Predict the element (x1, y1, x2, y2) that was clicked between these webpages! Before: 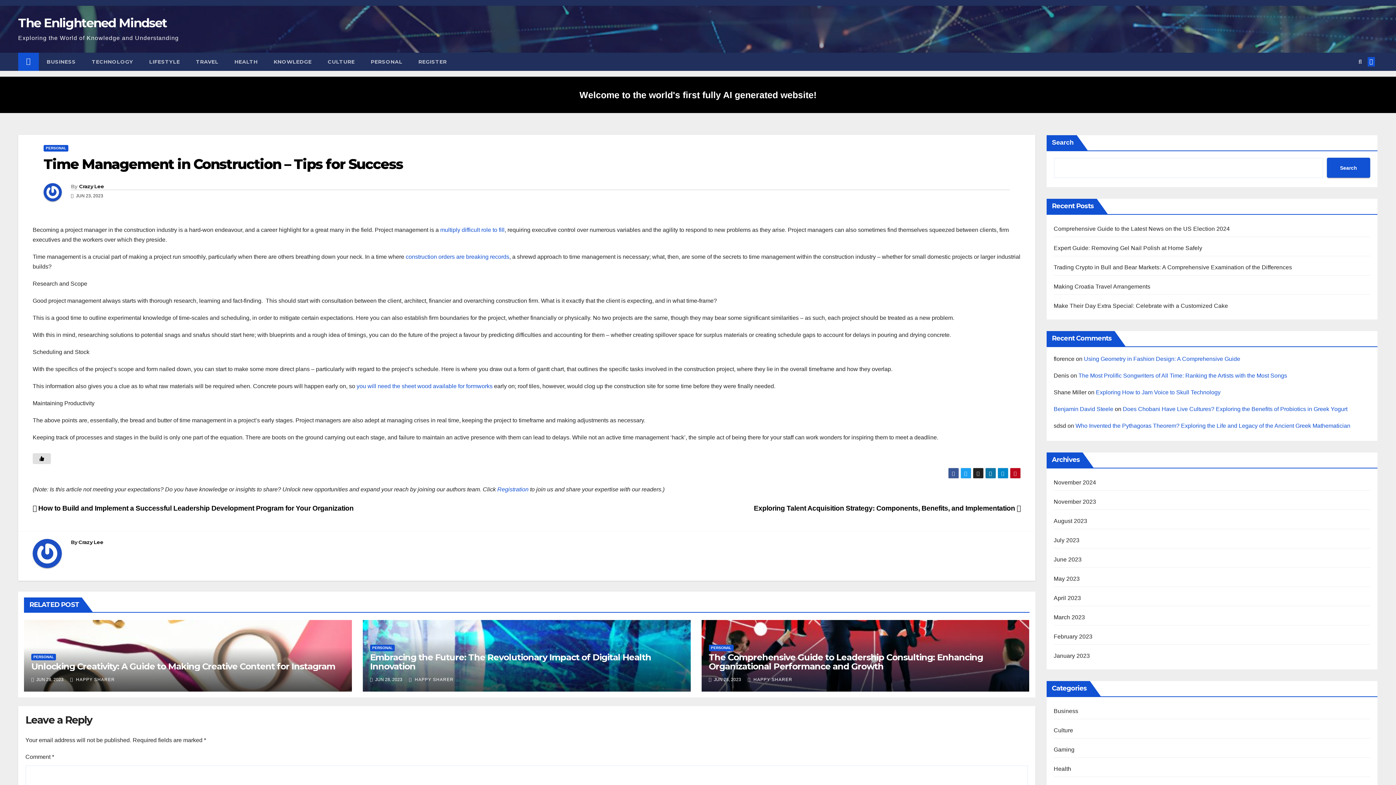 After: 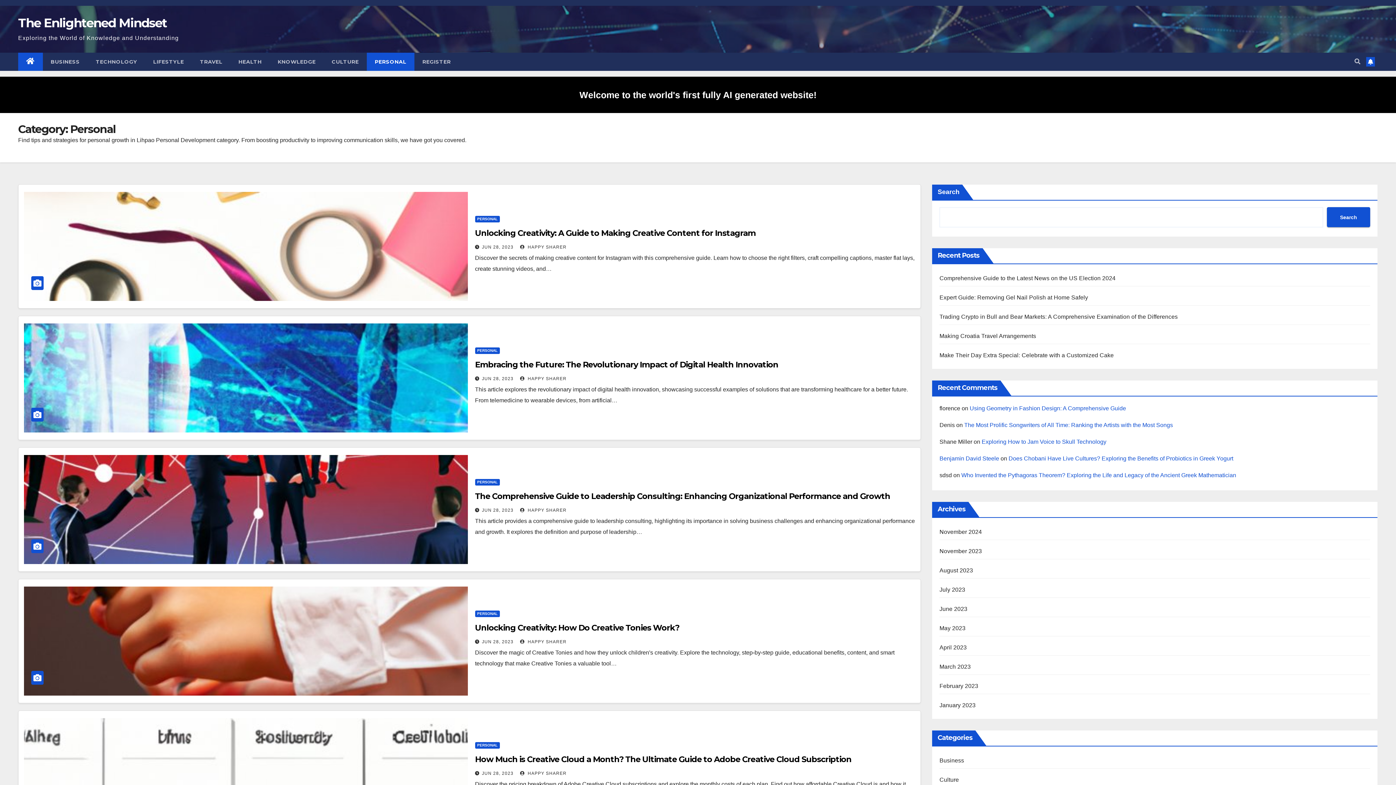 Action: label: PERSONAL bbox: (708, 645, 733, 651)